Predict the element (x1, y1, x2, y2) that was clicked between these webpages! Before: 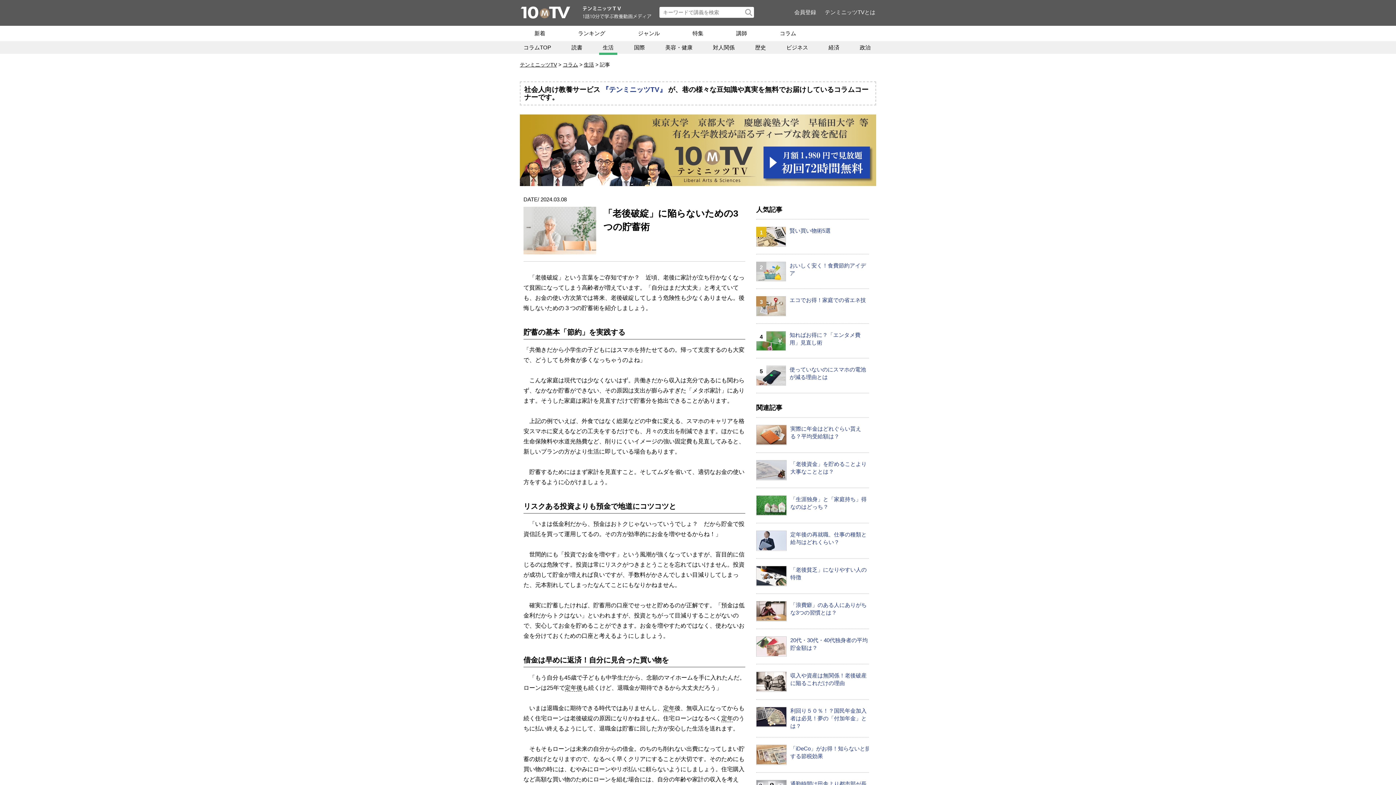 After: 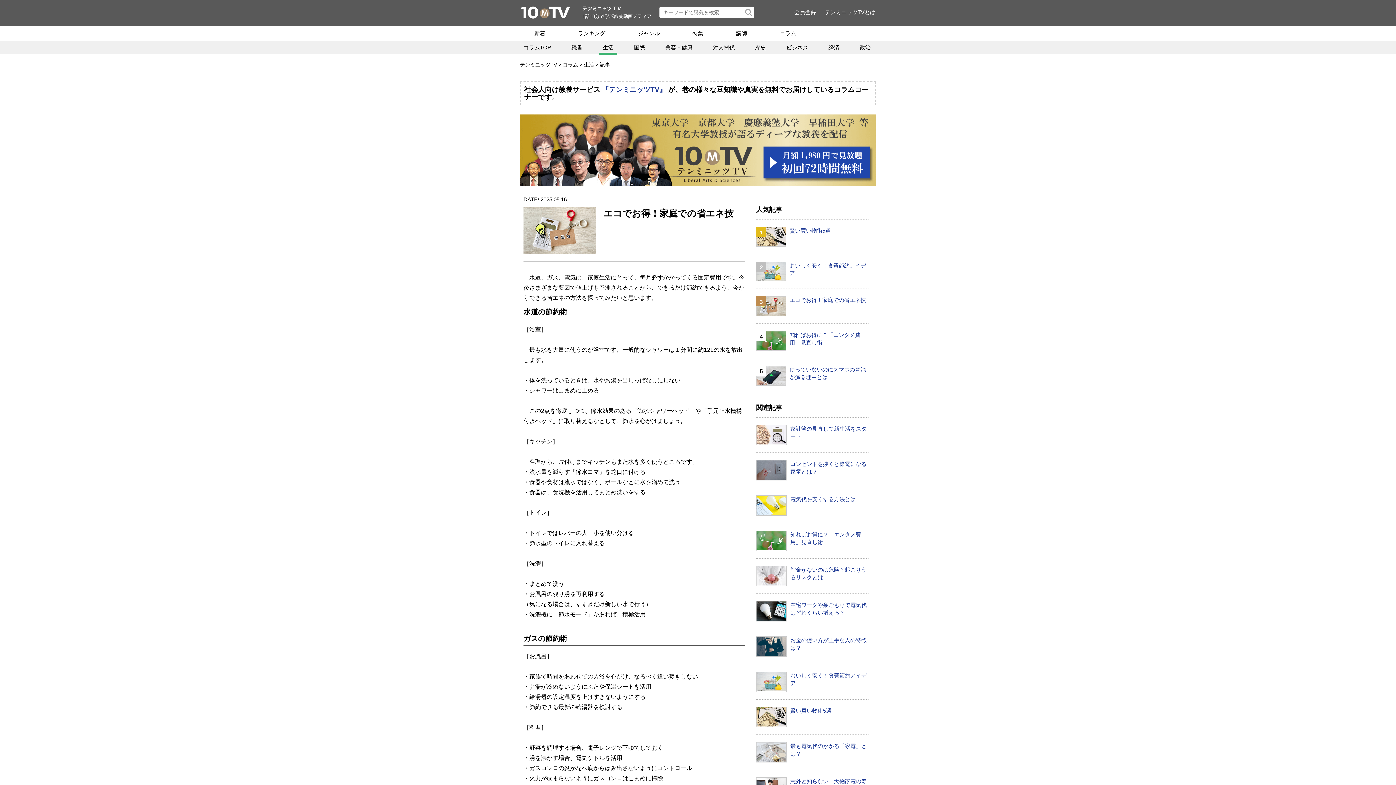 Action: label: エコでお得！家庭での省エネ技 bbox: (789, 297, 866, 303)